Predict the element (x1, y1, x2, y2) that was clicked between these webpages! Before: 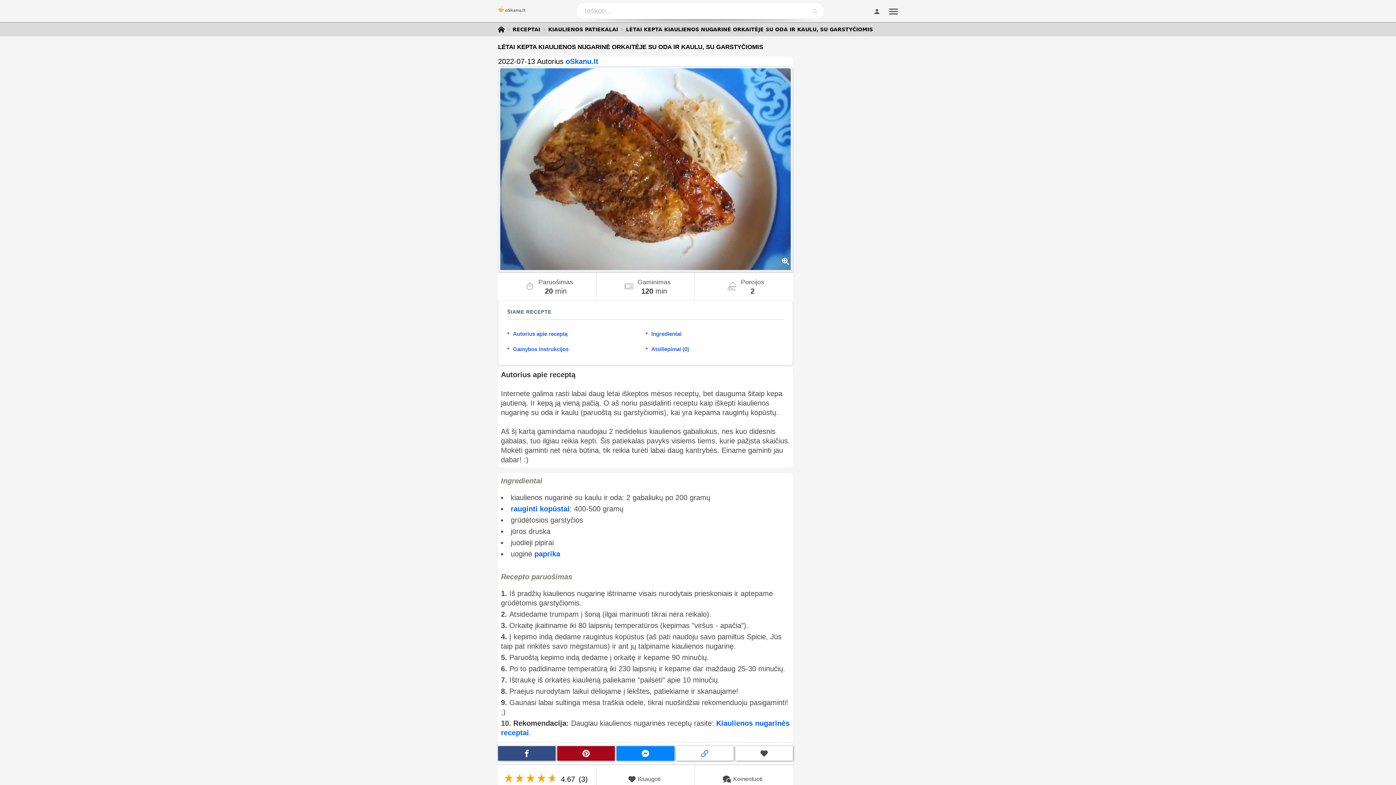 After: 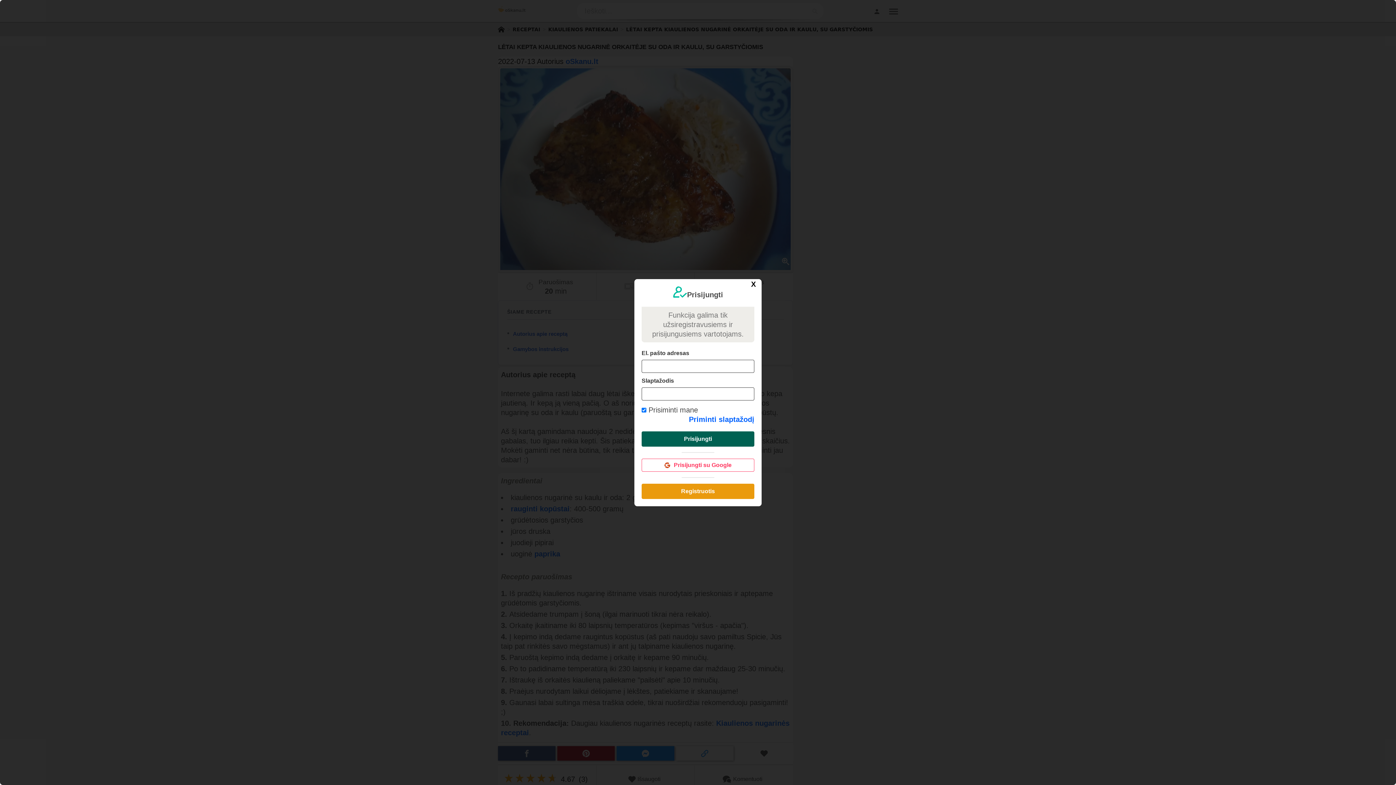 Action: bbox: (735, 746, 793, 761)